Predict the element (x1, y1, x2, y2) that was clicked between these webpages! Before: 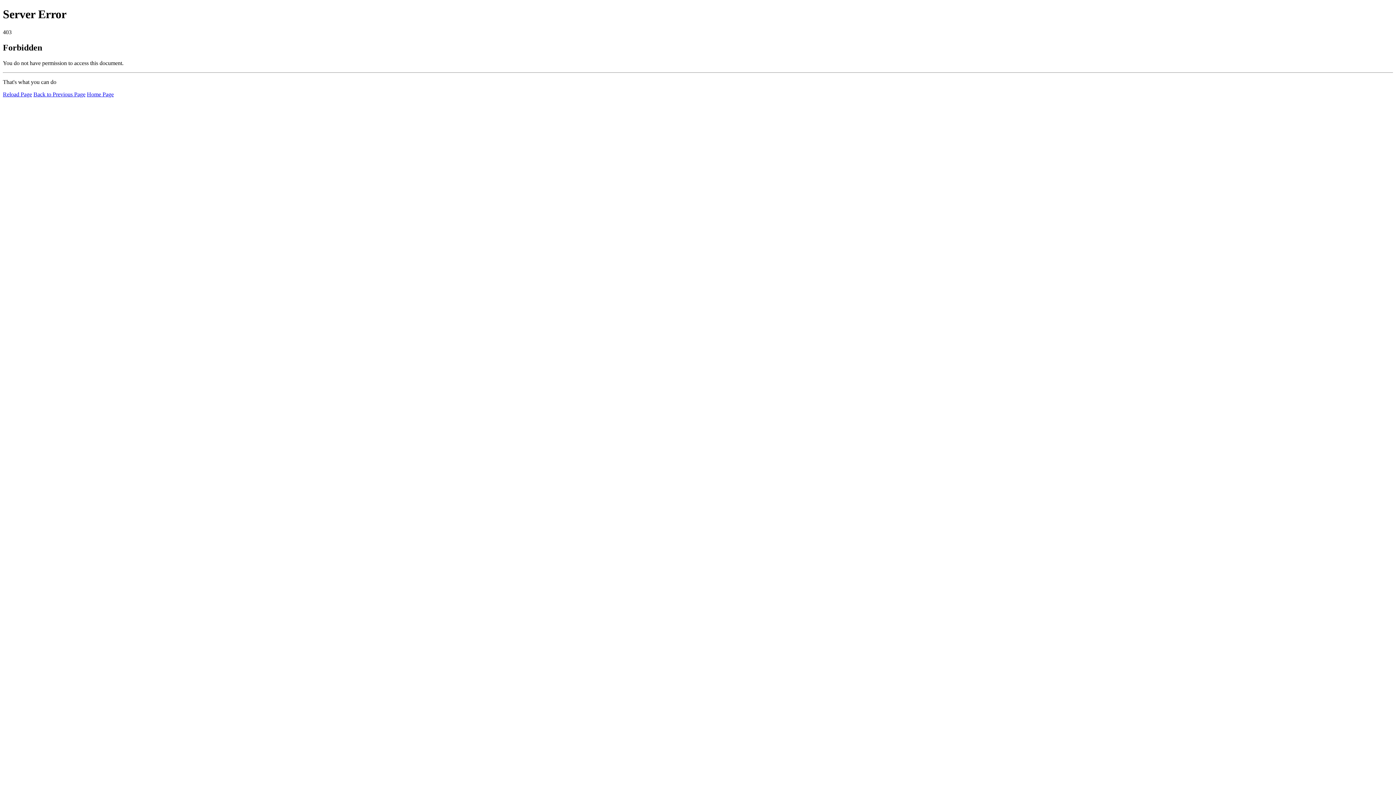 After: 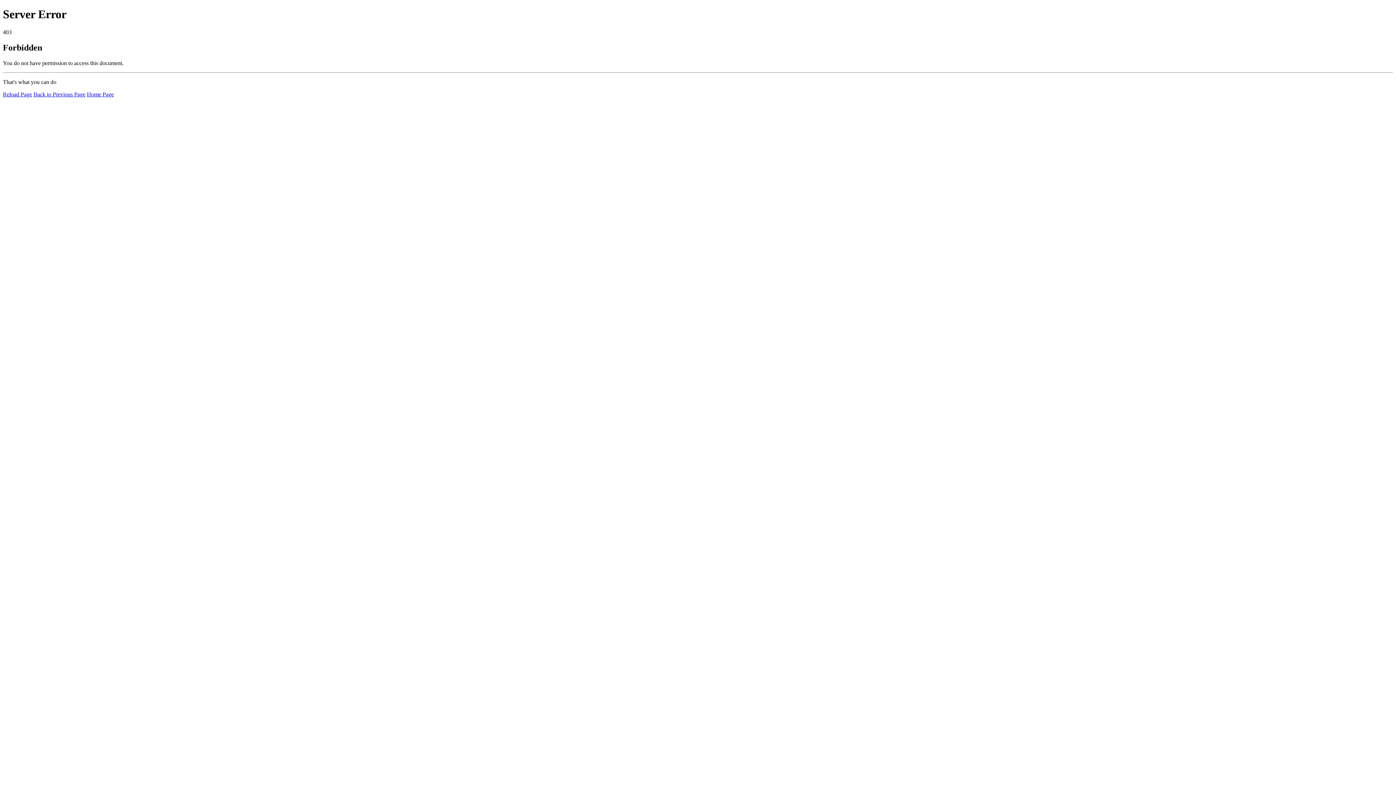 Action: label: Reload Page bbox: (2, 91, 32, 97)